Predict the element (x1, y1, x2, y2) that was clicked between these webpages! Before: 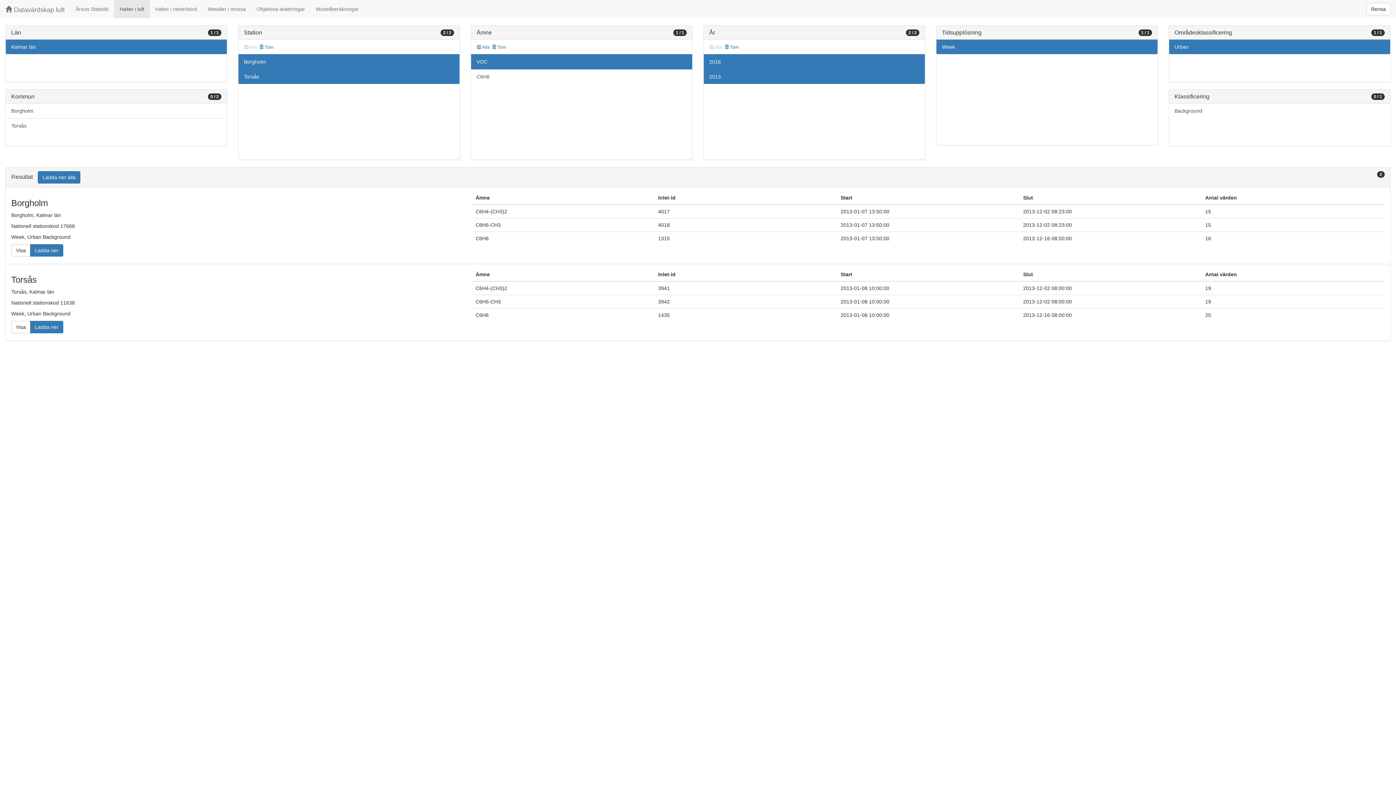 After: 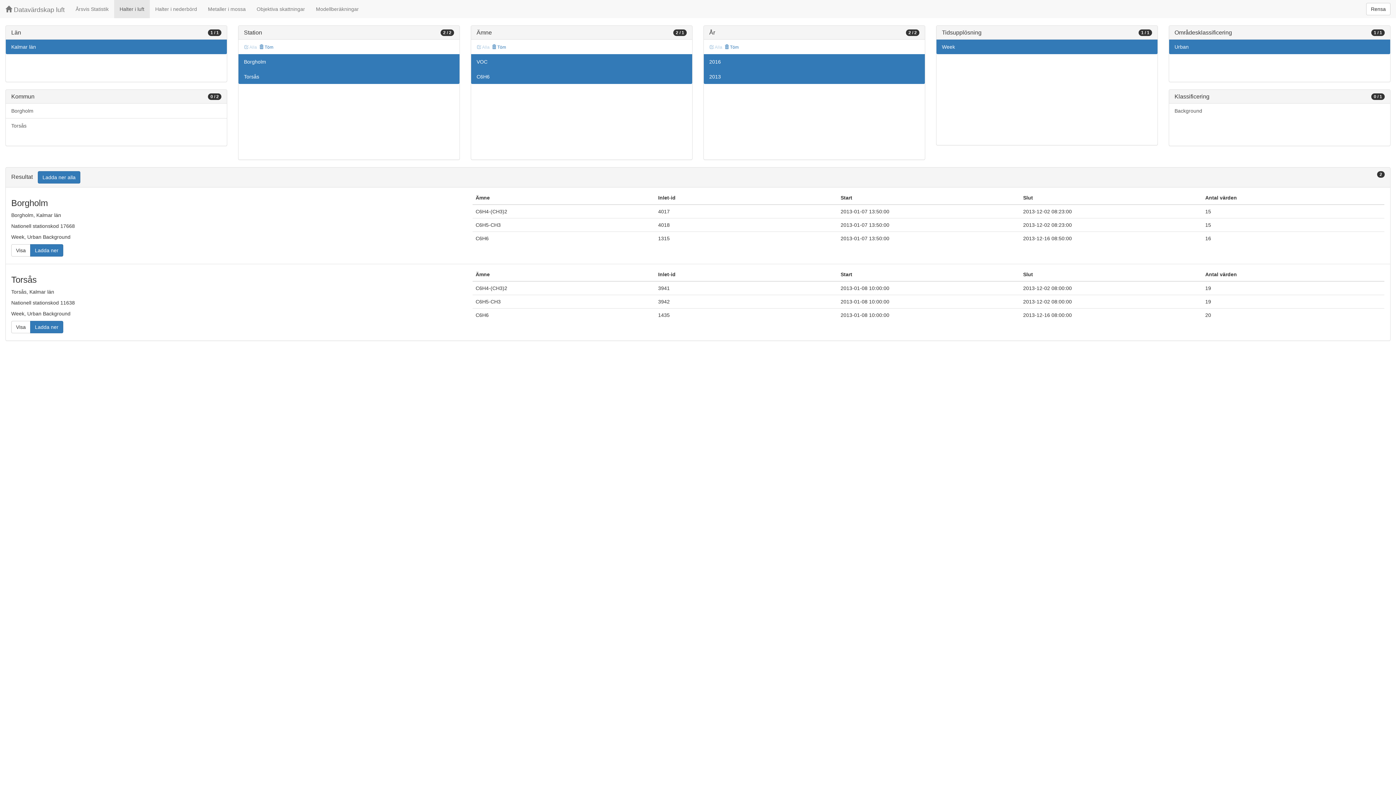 Action: bbox: (471, 69, 692, 84) label: C6H6